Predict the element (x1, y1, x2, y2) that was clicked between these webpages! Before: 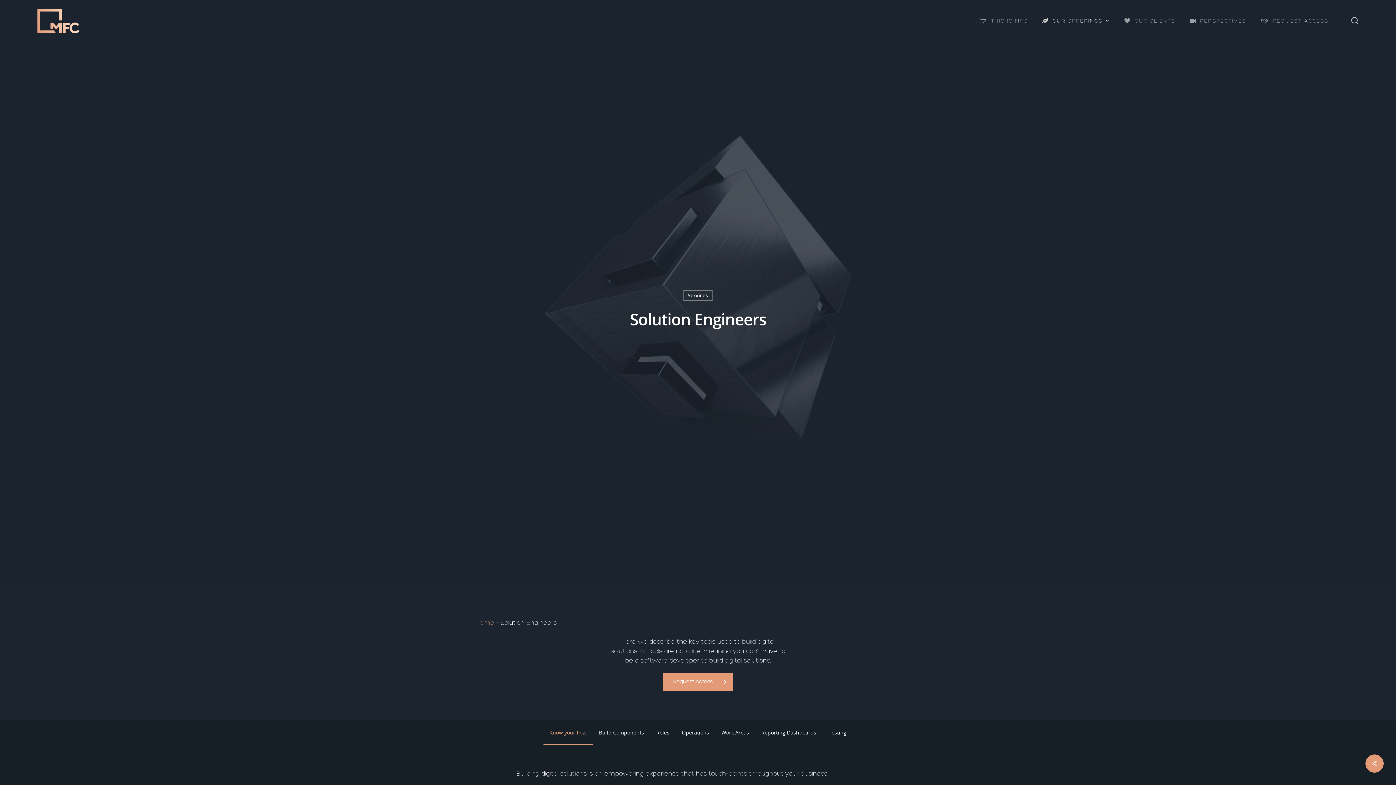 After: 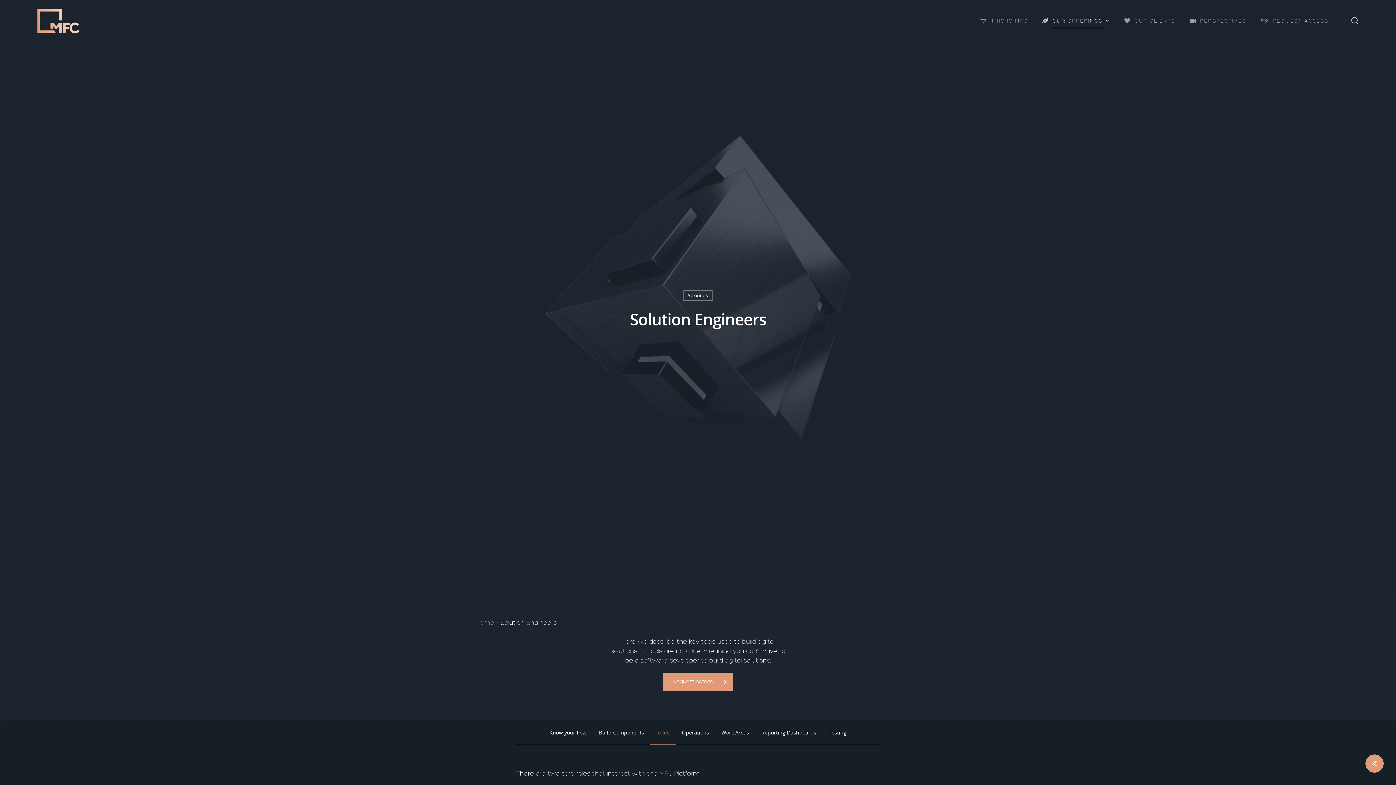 Action: bbox: (650, 720, 675, 745) label: Roles